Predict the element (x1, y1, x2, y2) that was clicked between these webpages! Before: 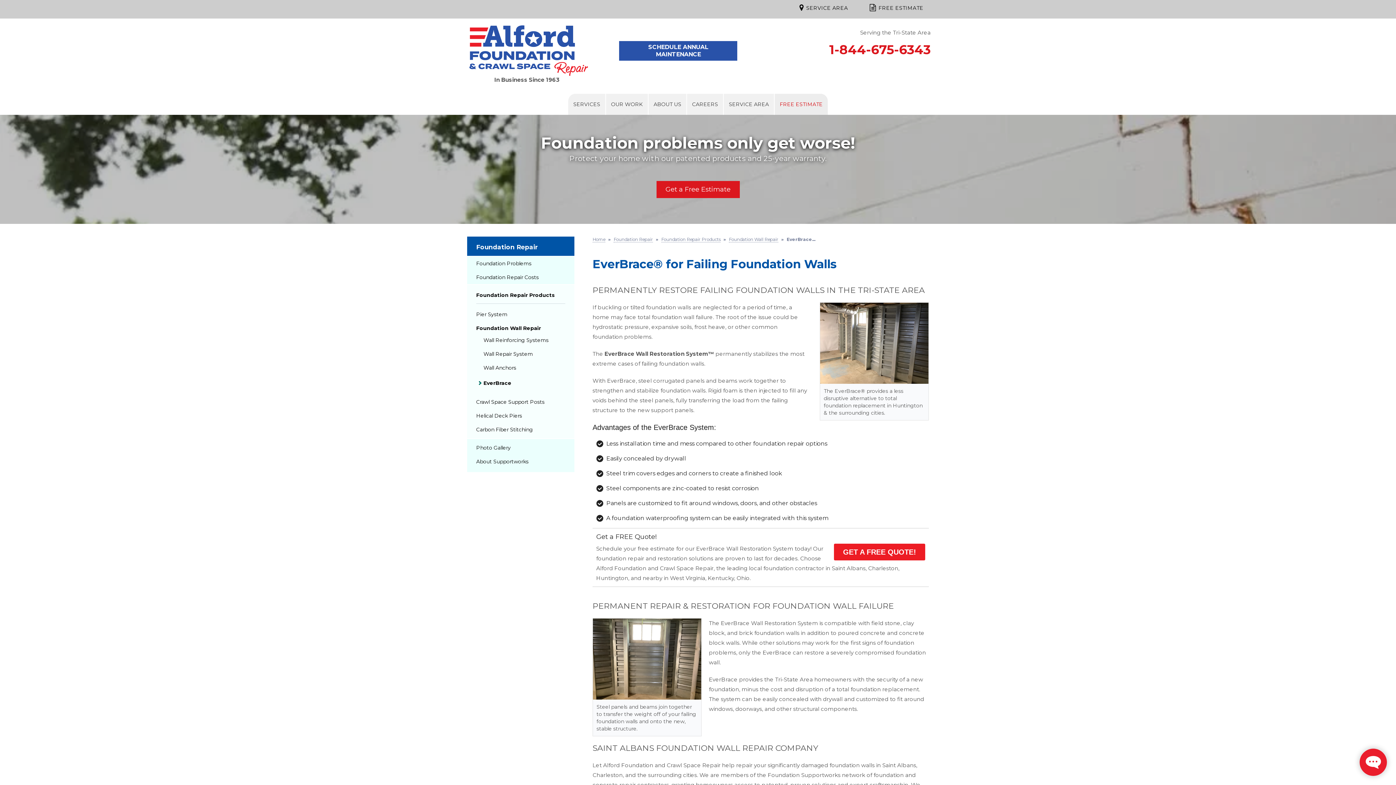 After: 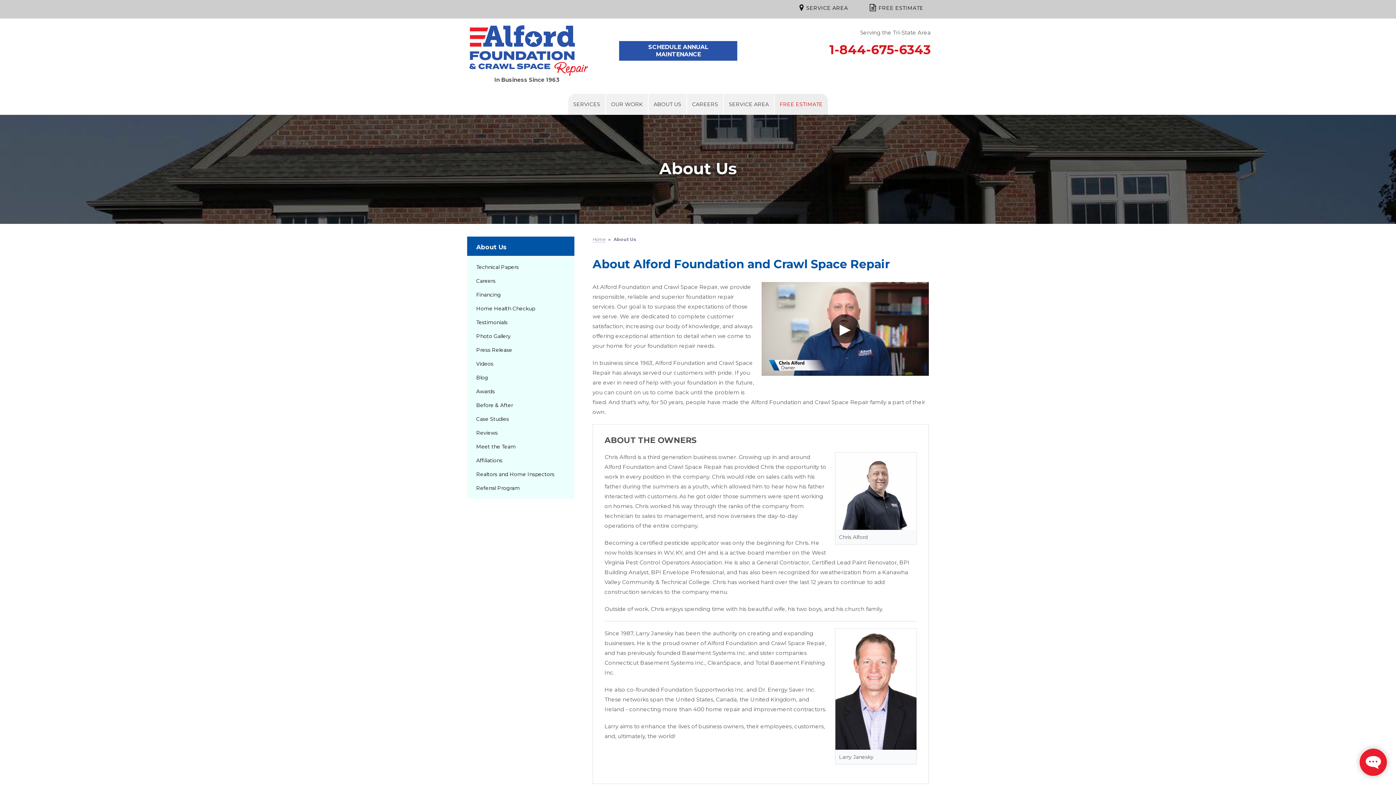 Action: label: ABOUT US bbox: (648, 93, 687, 115)